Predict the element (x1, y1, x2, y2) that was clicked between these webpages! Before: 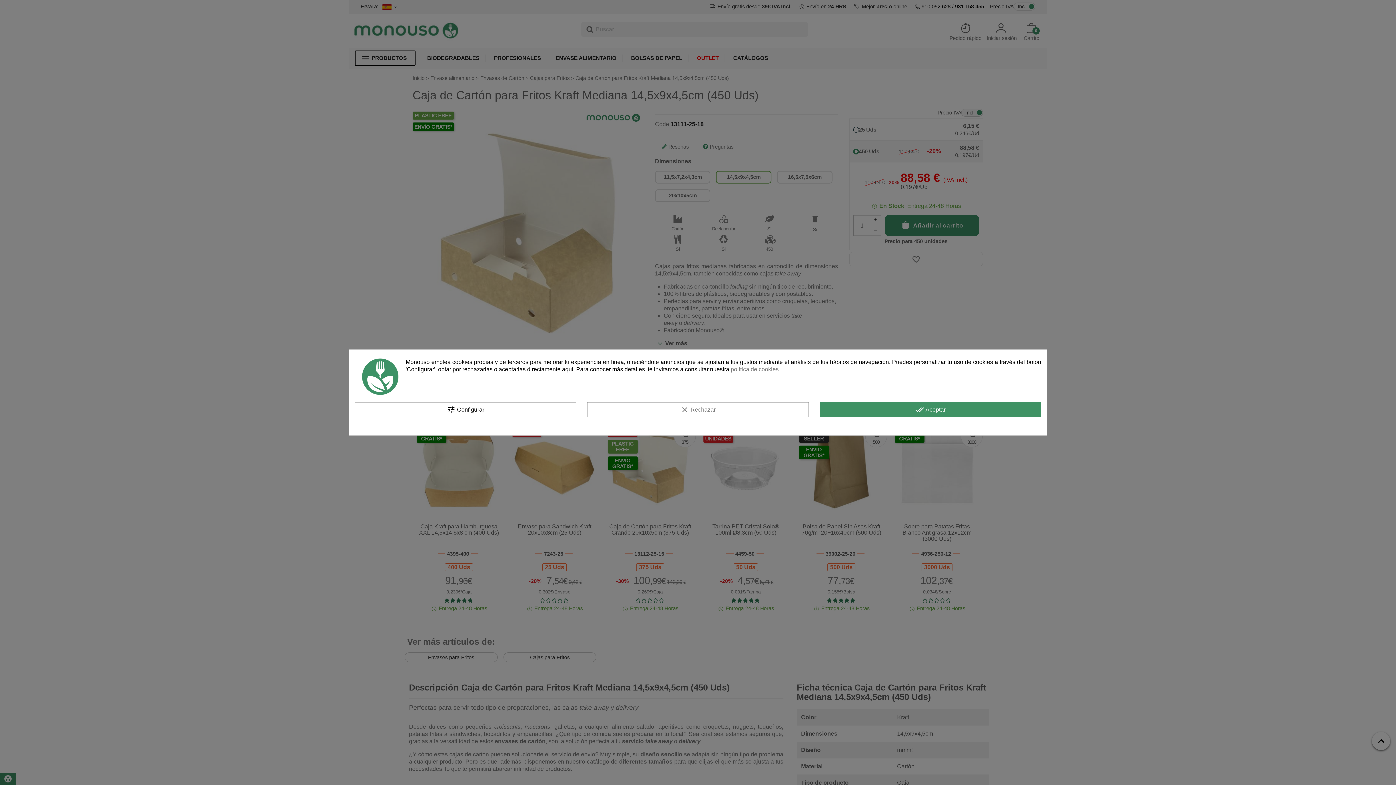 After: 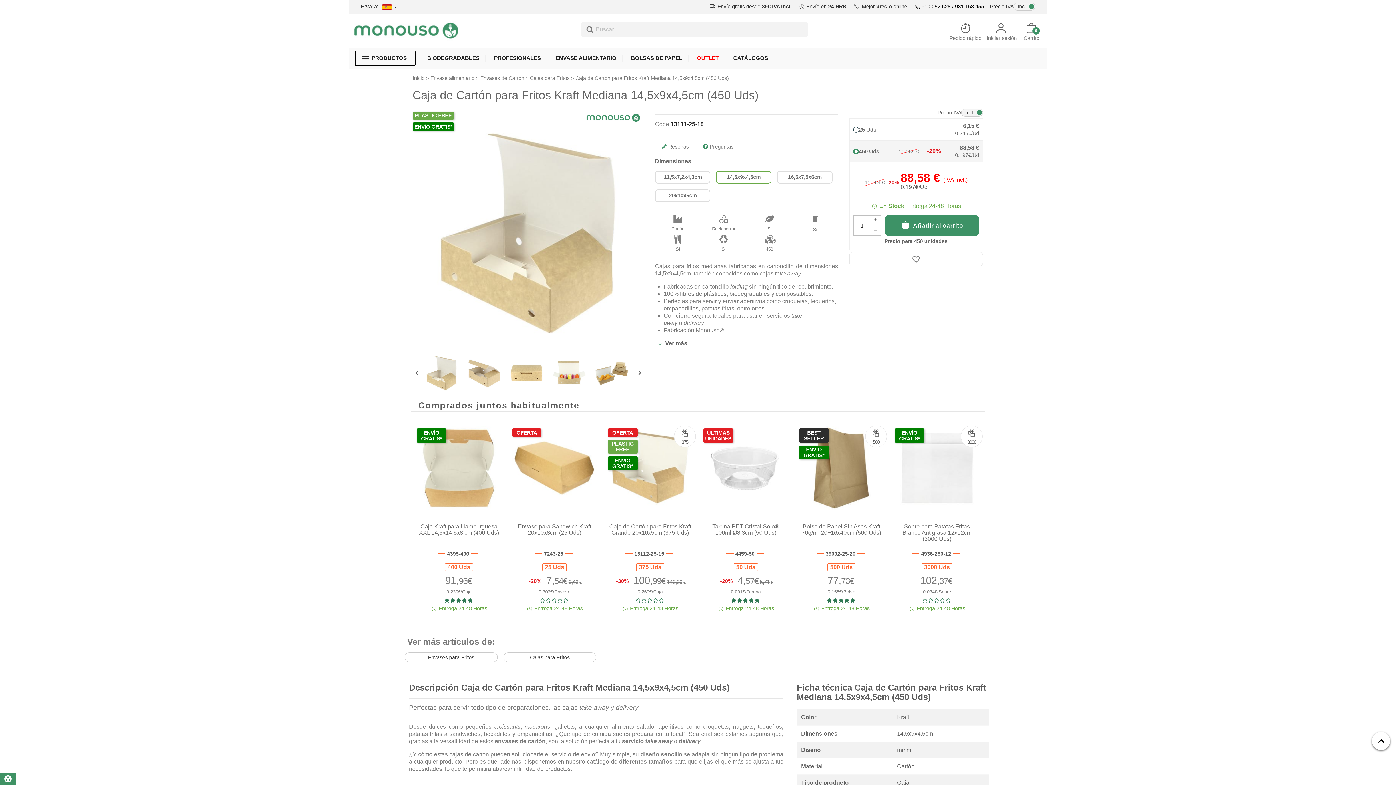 Action: label: clear Rechazar bbox: (587, 402, 808, 417)